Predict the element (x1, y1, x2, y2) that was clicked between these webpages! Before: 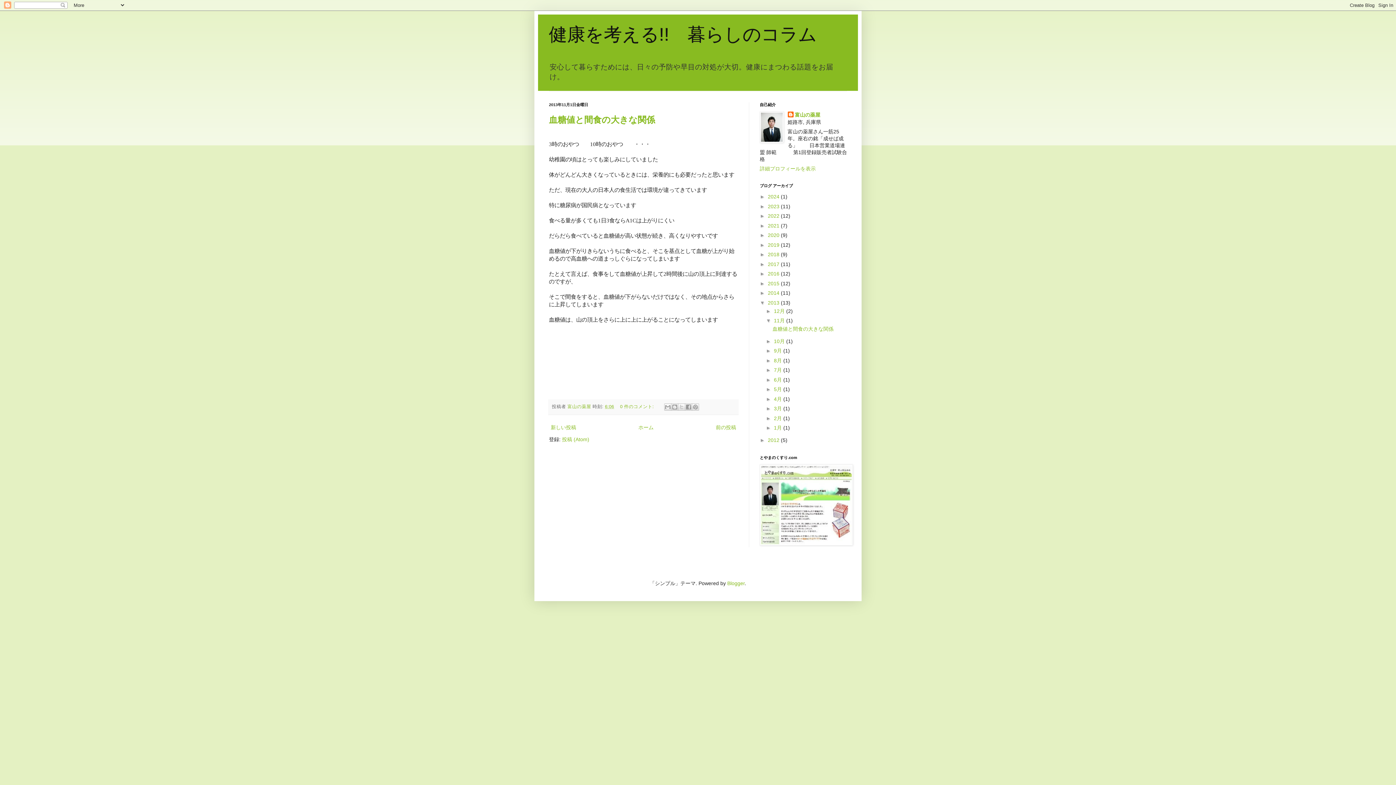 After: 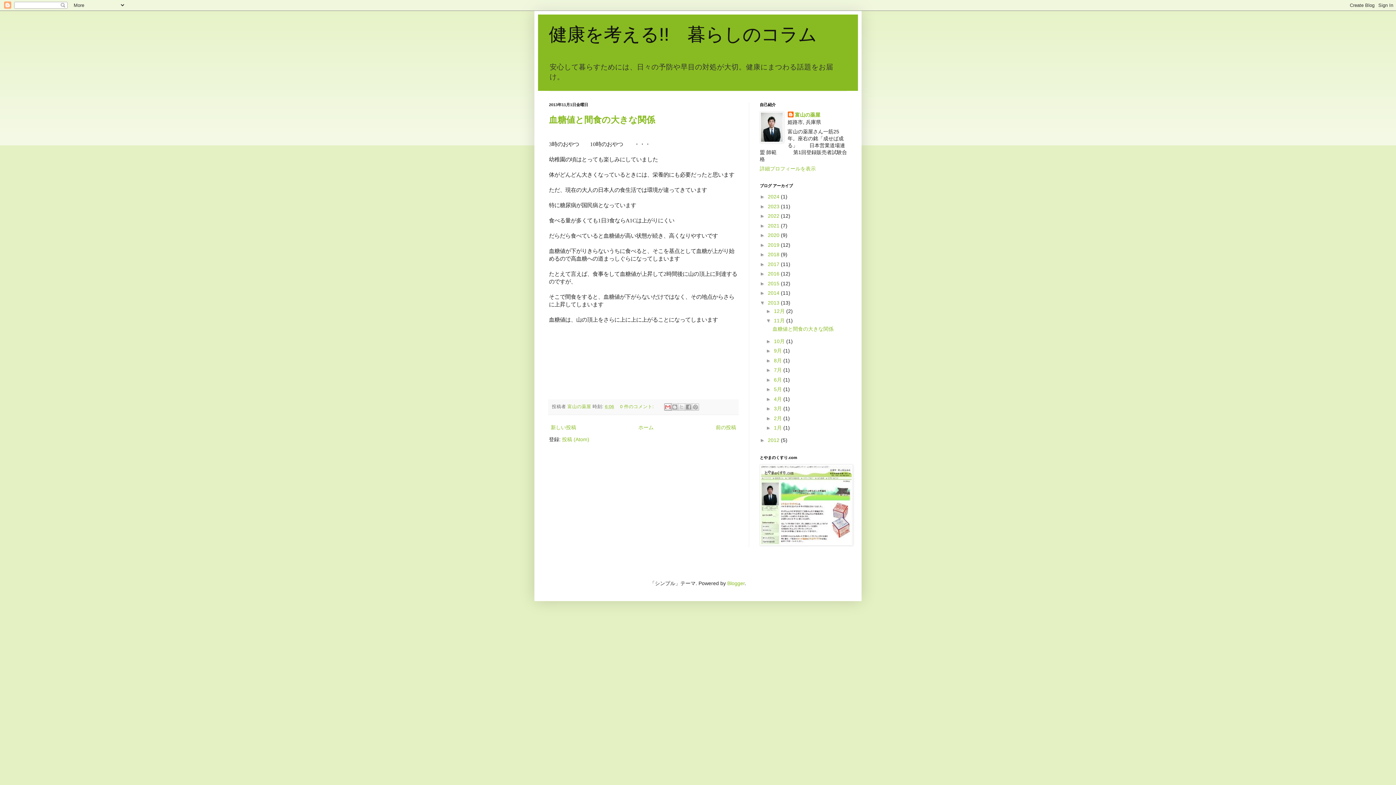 Action: bbox: (664, 403, 671, 410) label: メールで送信